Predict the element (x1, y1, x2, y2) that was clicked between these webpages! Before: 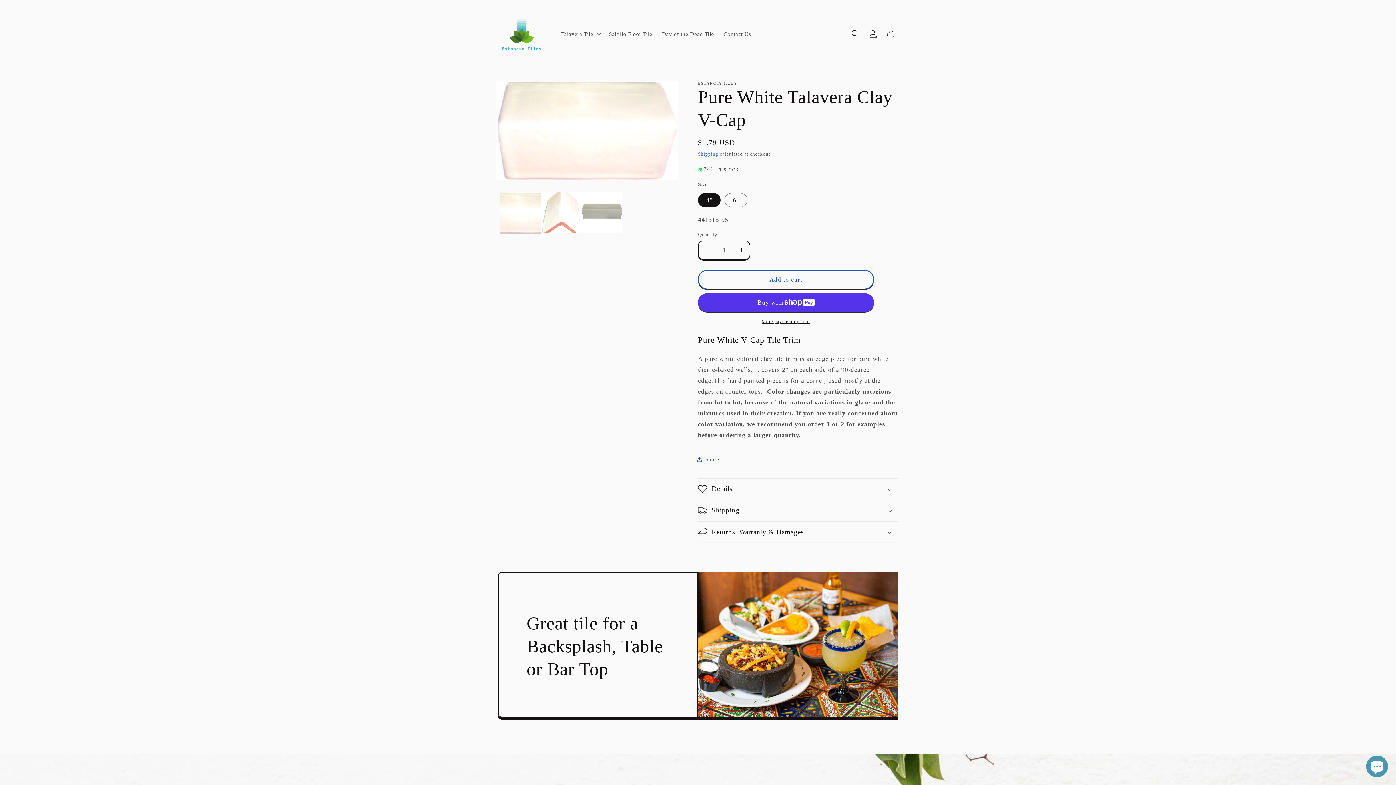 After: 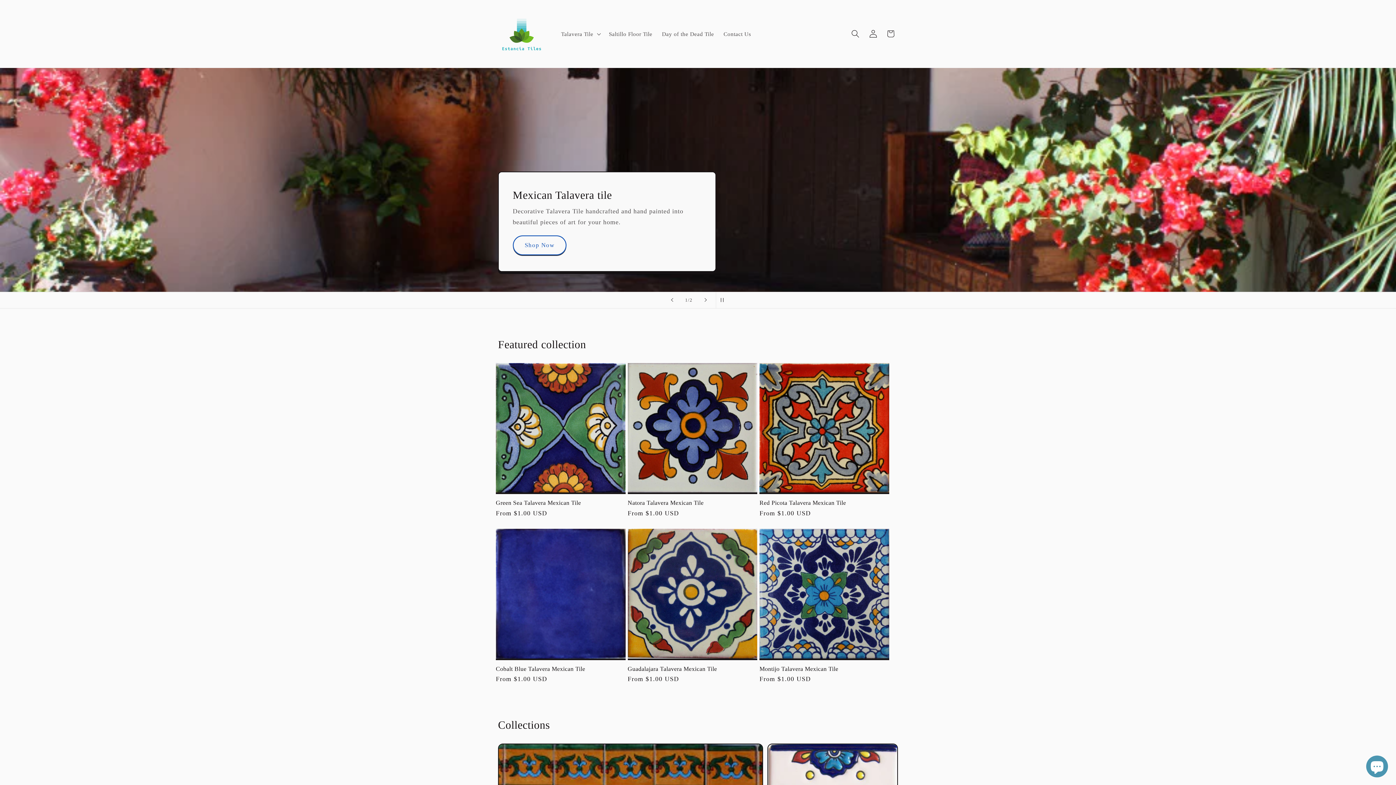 Action: bbox: (495, 7, 548, 60)